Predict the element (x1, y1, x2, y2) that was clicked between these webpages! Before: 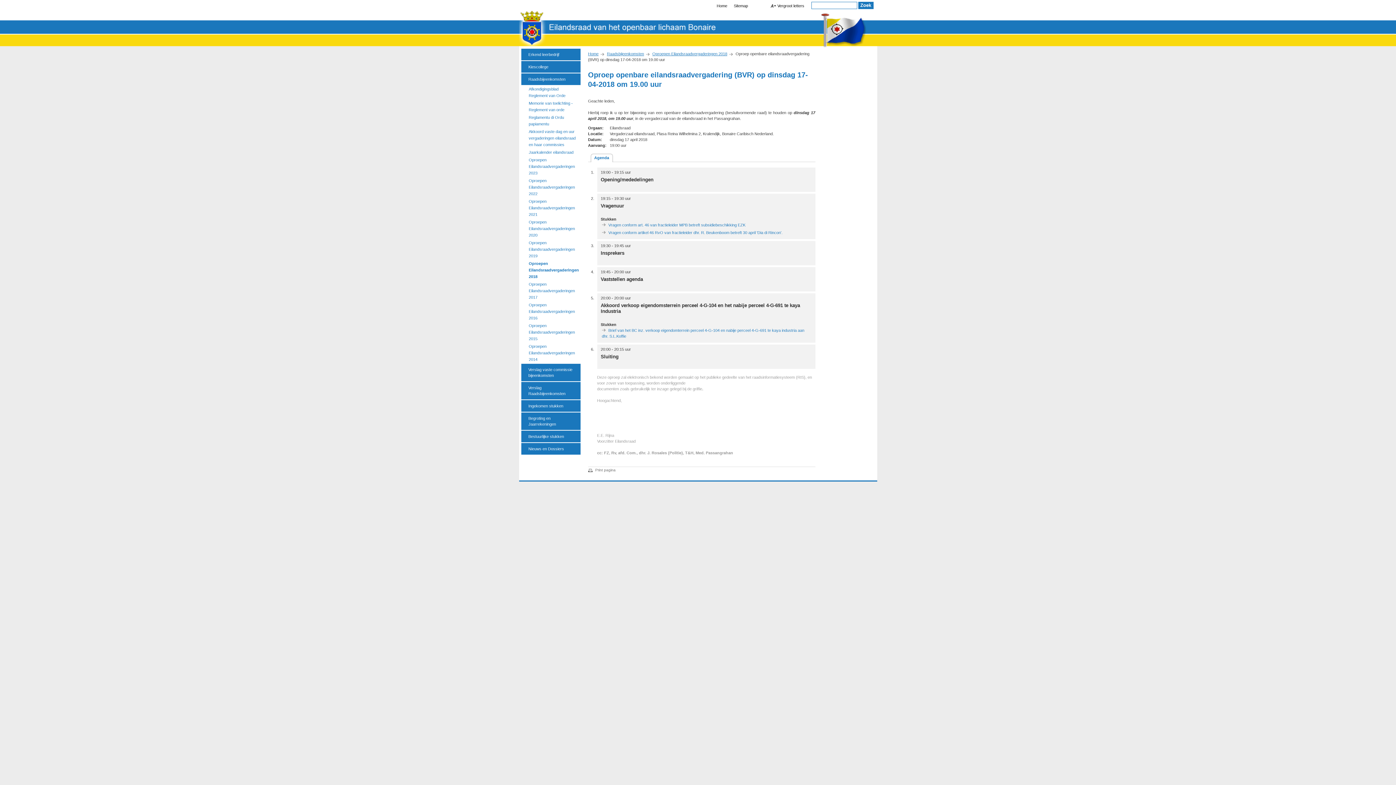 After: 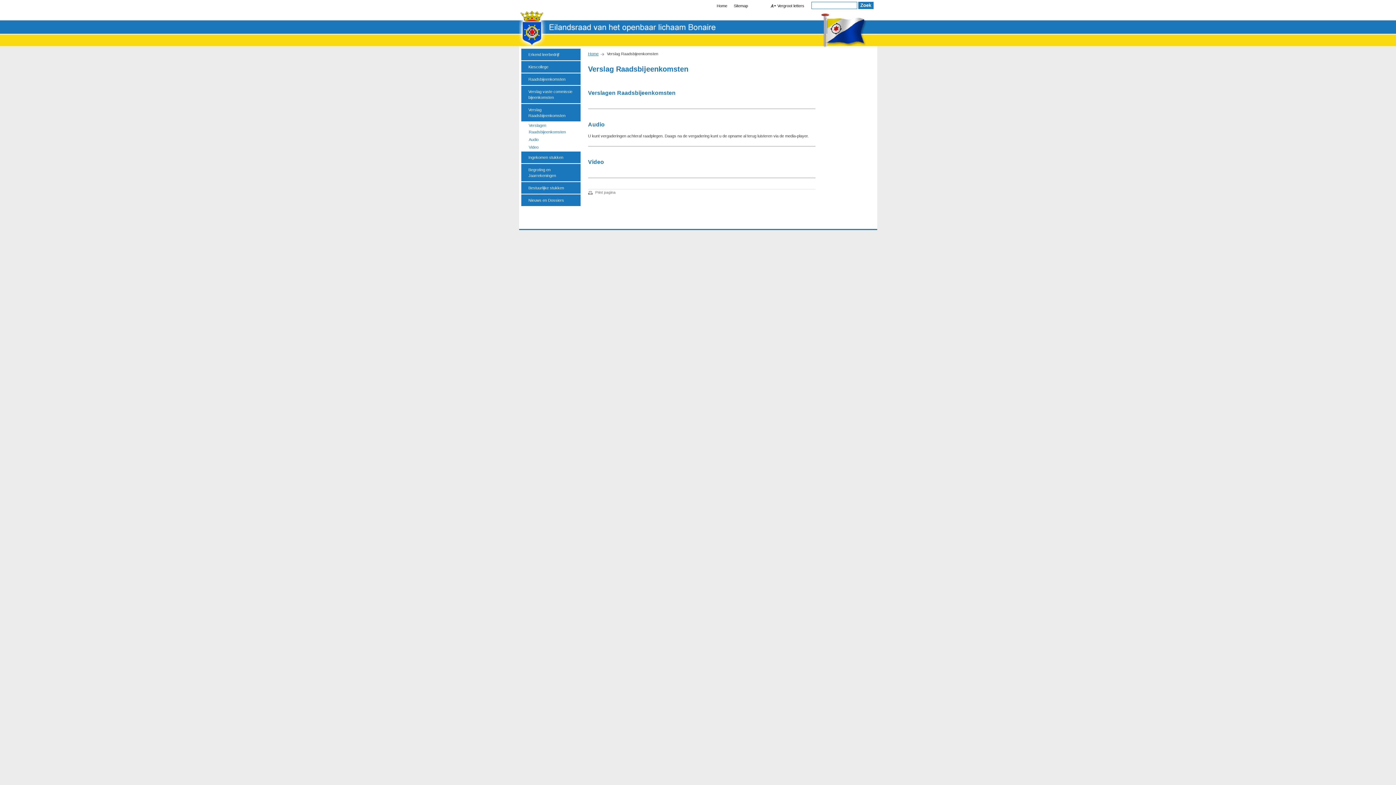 Action: label: Verslag Raadsbijeenkomsten bbox: (521, 382, 580, 399)